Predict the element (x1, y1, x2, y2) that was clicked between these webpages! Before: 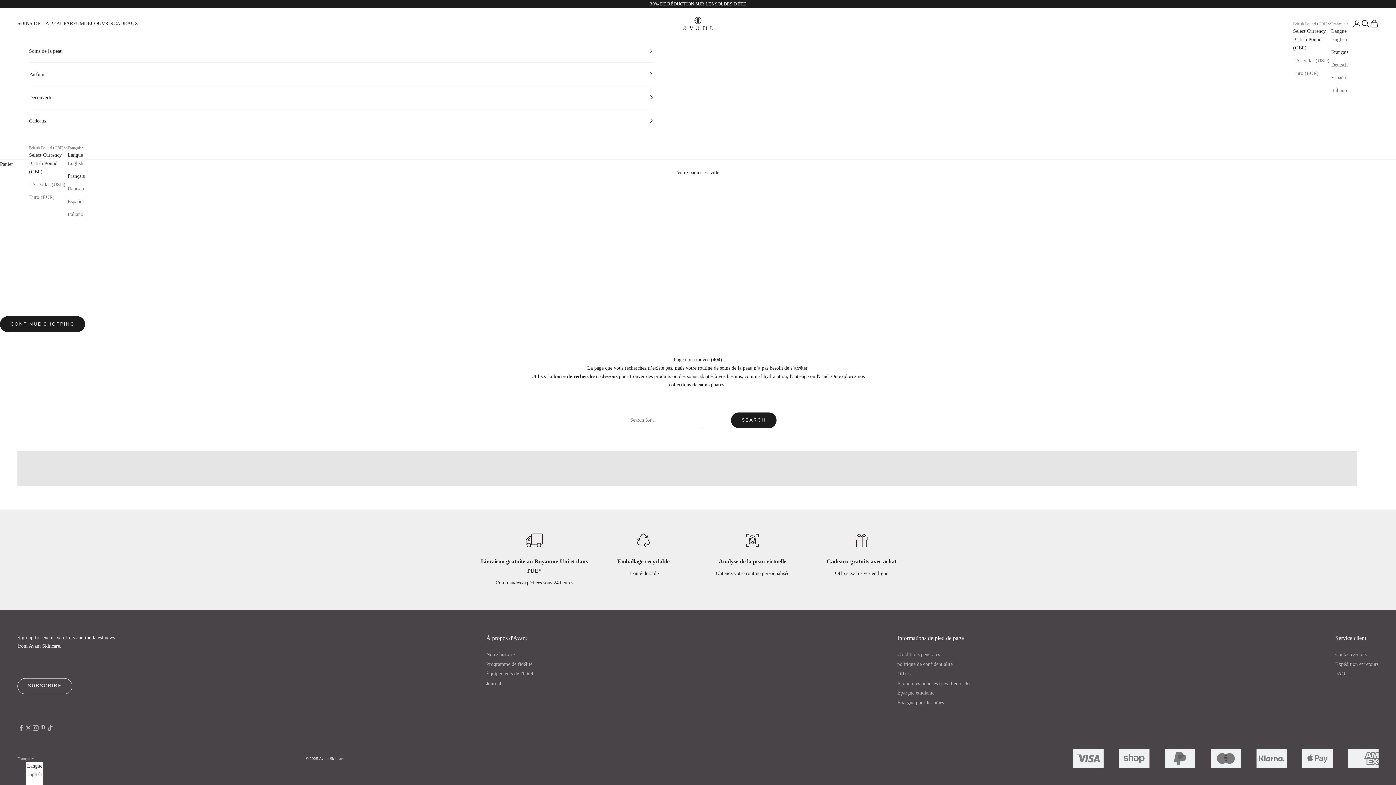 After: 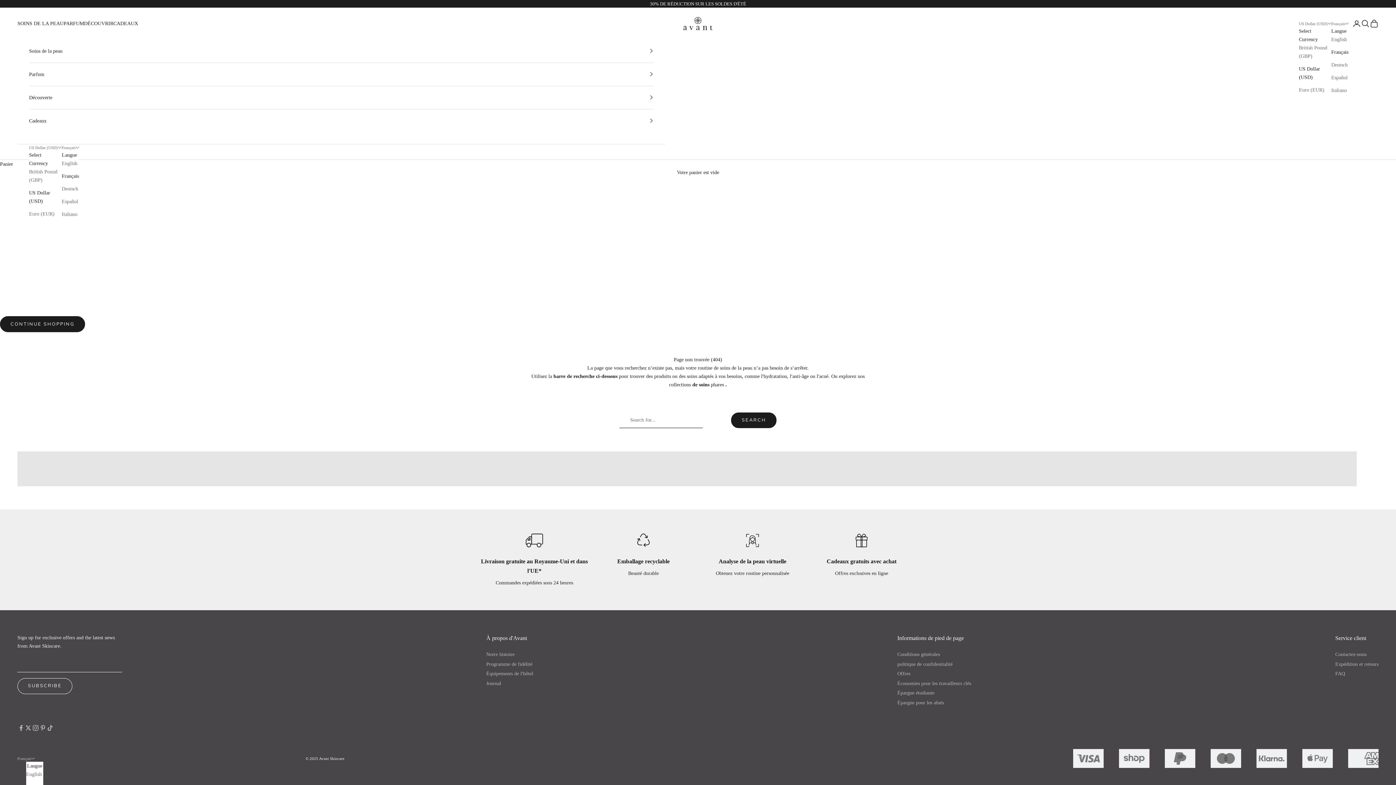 Action: label: Français bbox: (67, 171, 84, 180)